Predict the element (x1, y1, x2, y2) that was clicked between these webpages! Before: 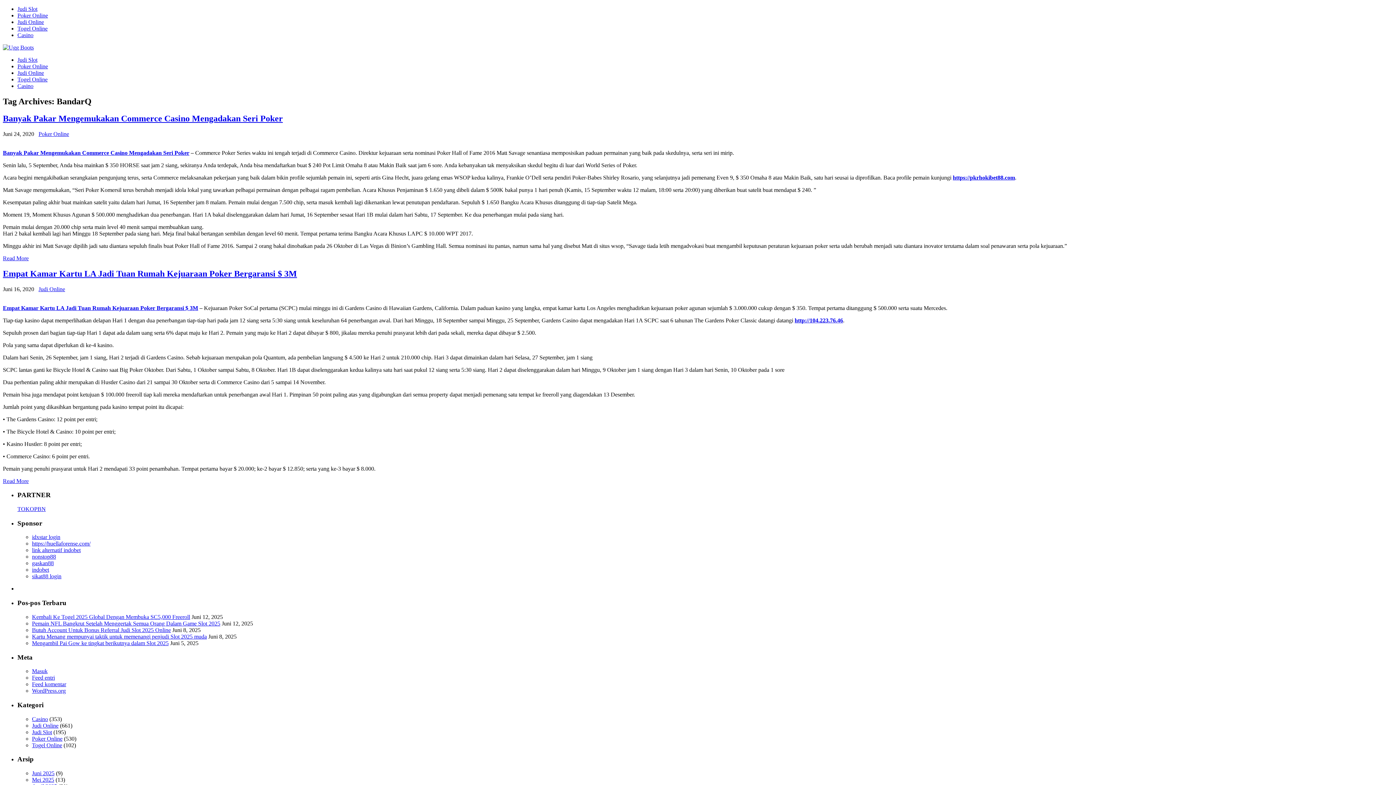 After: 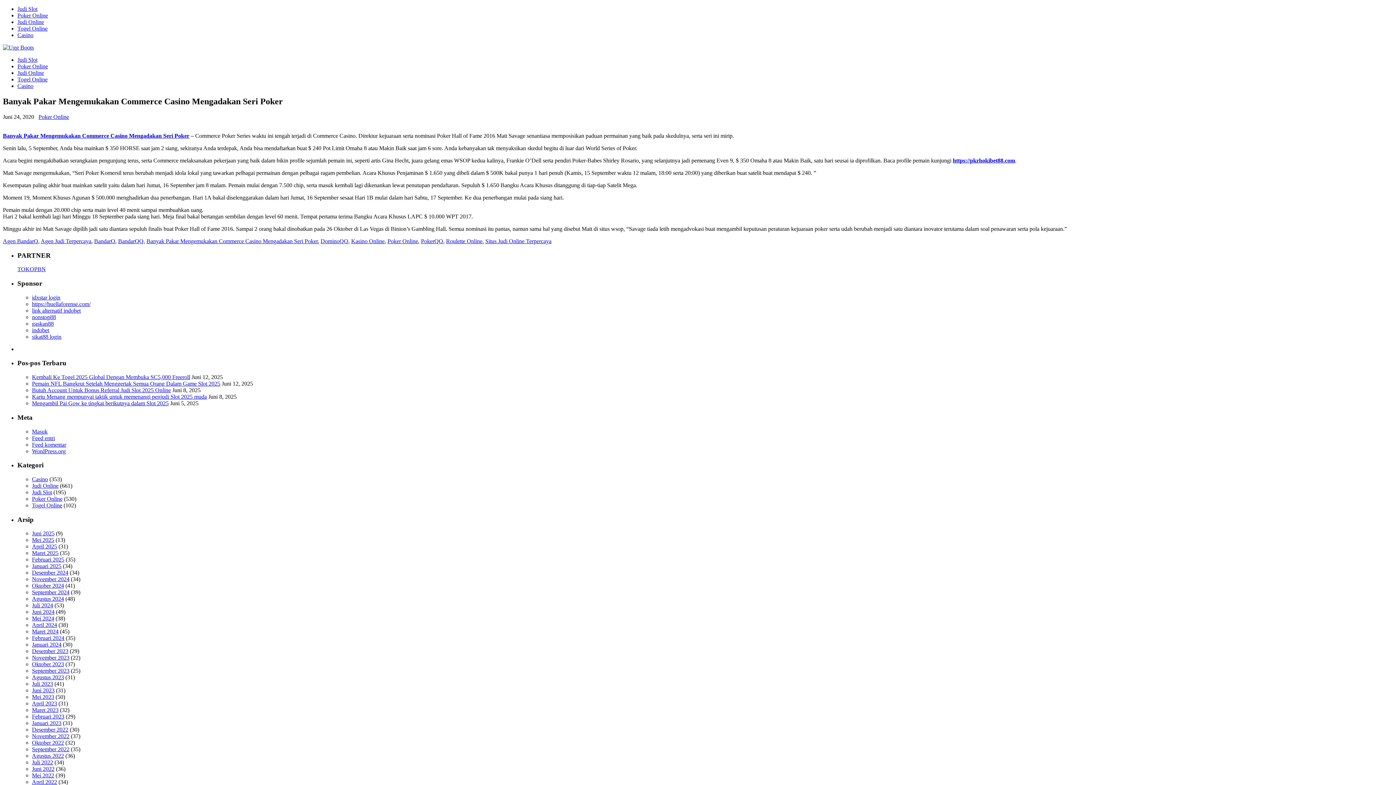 Action: label: Banyak Pakar Mengemukakan Commerce Casino Mengadakan Seri Poker bbox: (2, 113, 282, 123)